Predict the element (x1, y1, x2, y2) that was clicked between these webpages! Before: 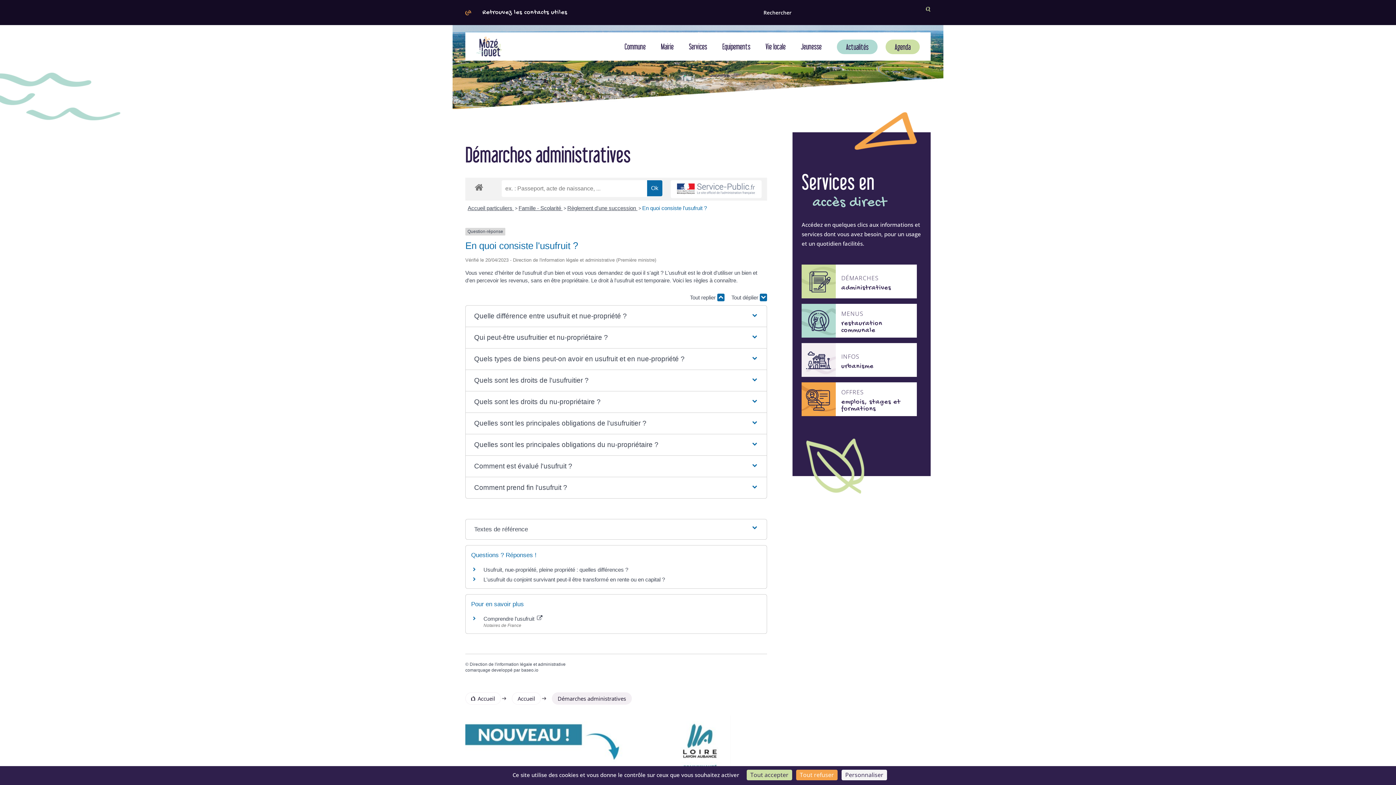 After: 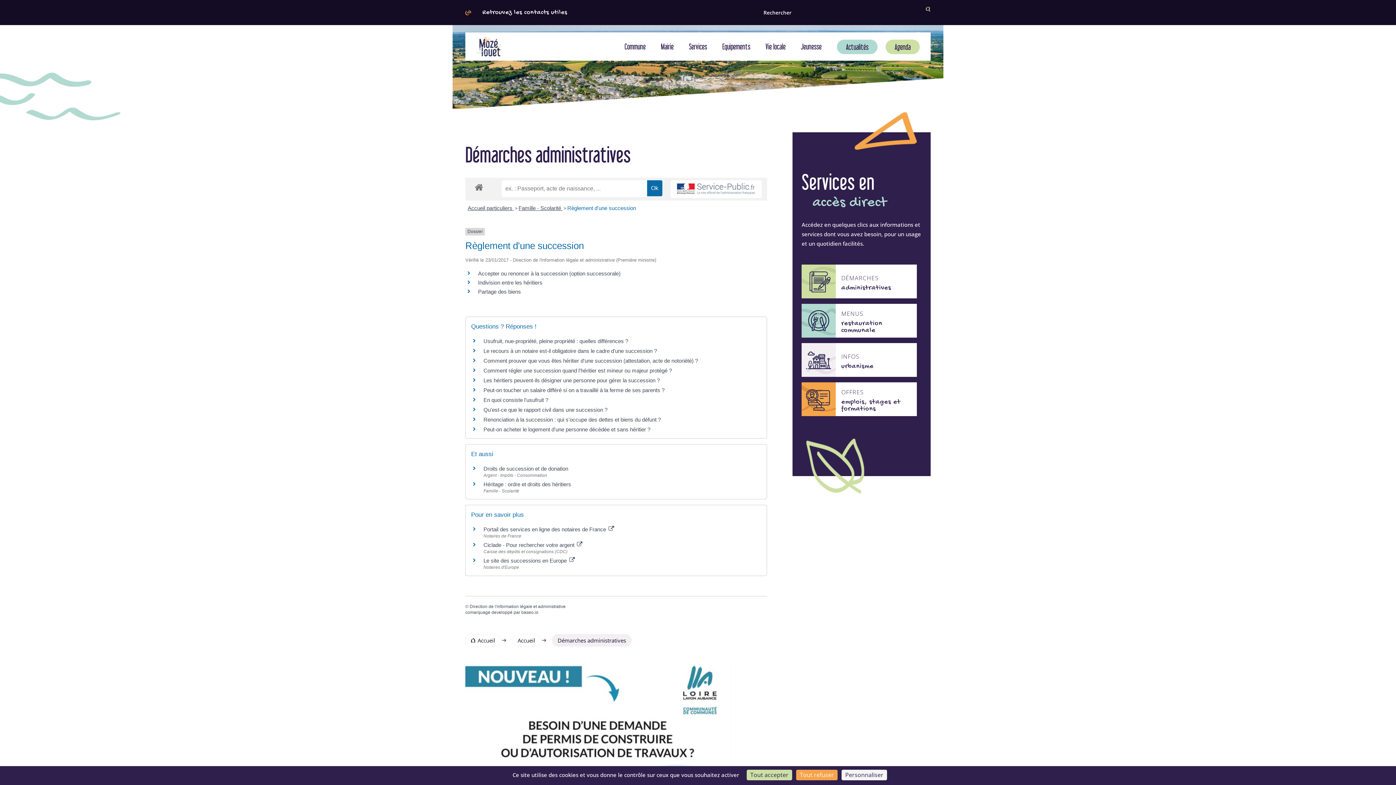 Action: label: Règlement d'une succession  bbox: (567, 205, 637, 211)